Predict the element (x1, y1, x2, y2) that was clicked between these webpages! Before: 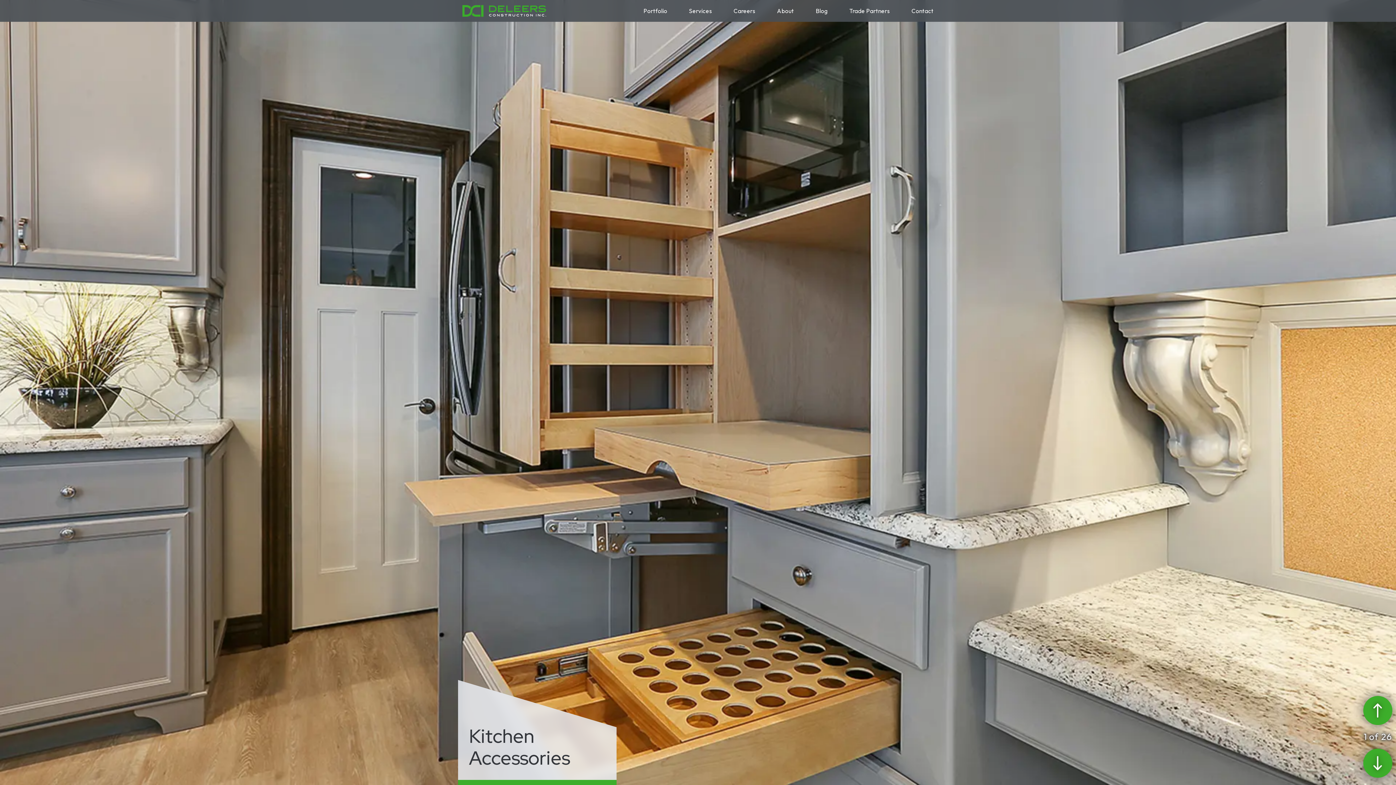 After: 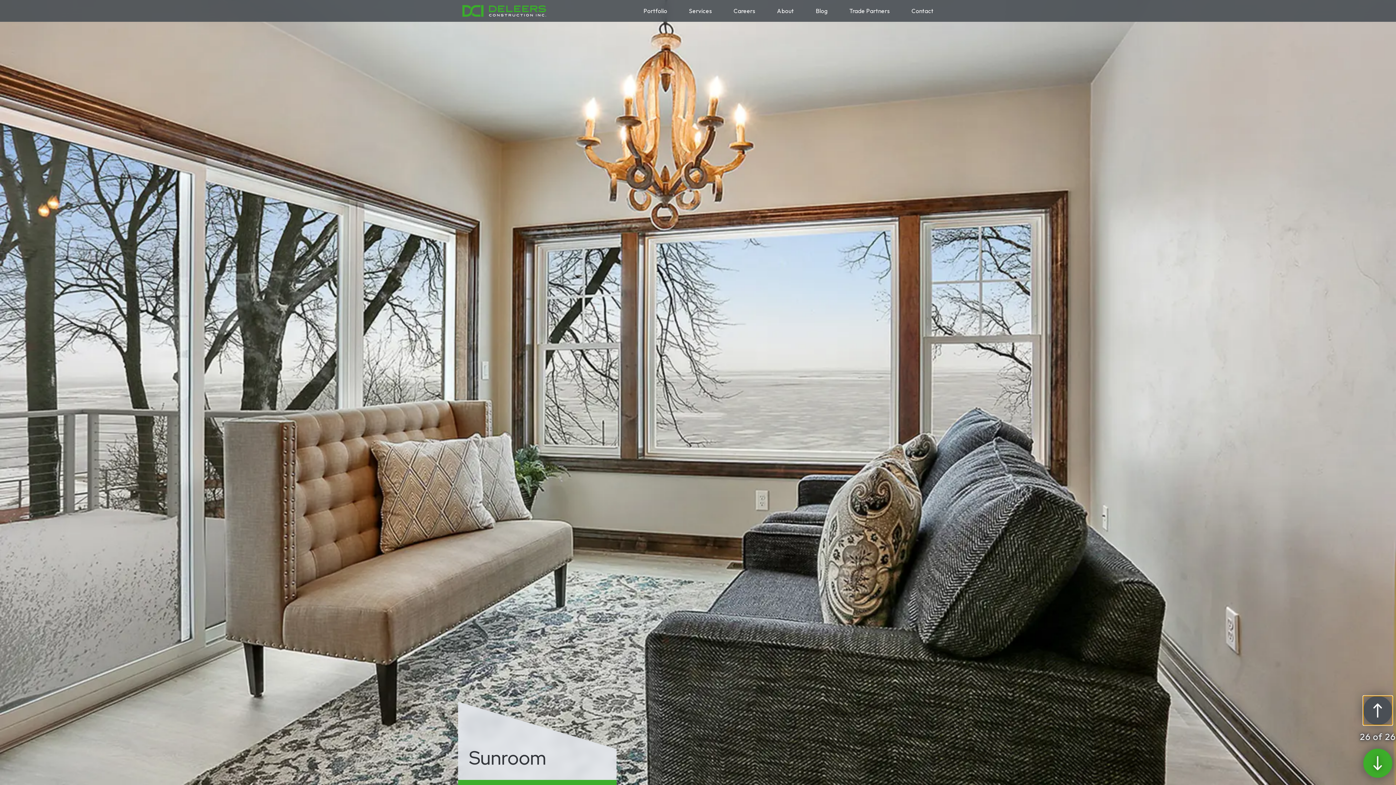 Action: bbox: (1363, 696, 1392, 725) label: Previous slide